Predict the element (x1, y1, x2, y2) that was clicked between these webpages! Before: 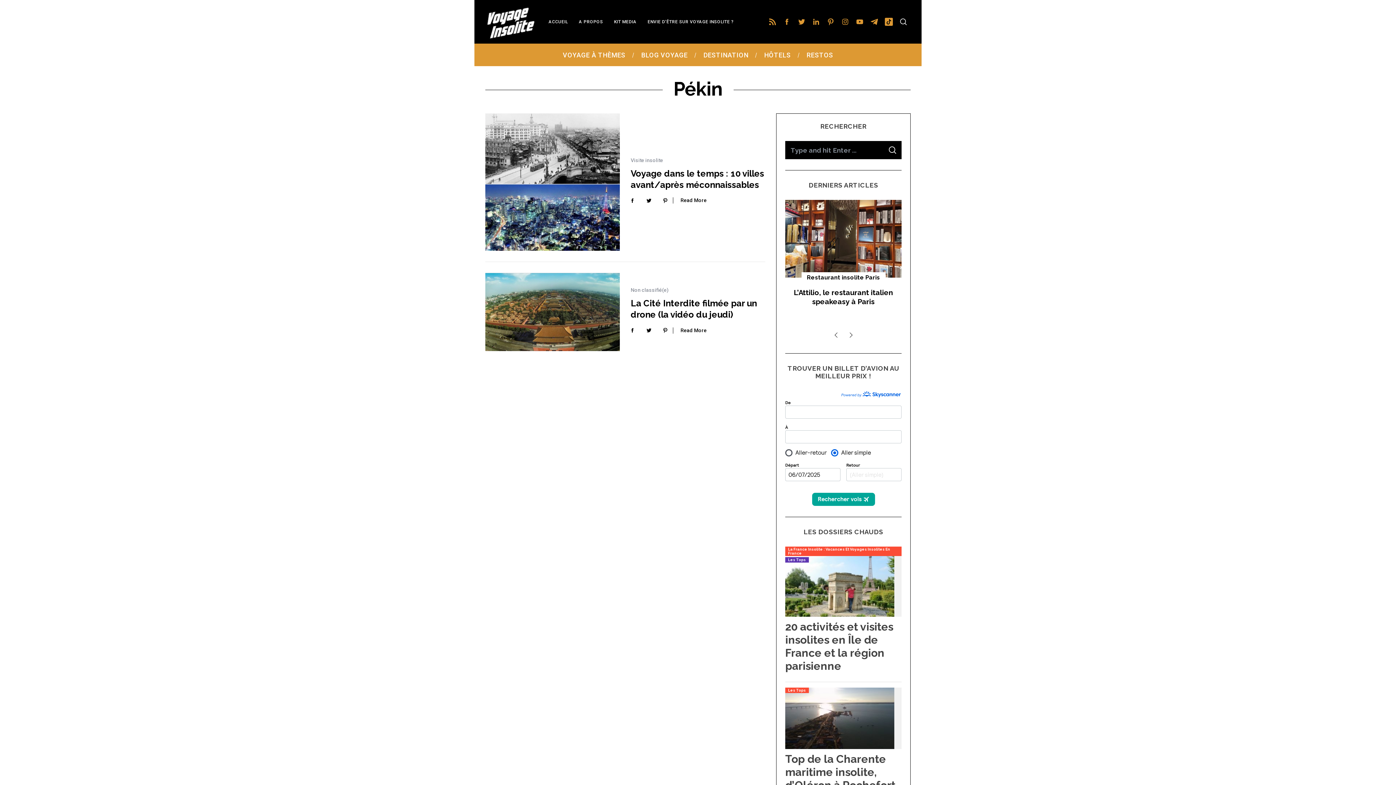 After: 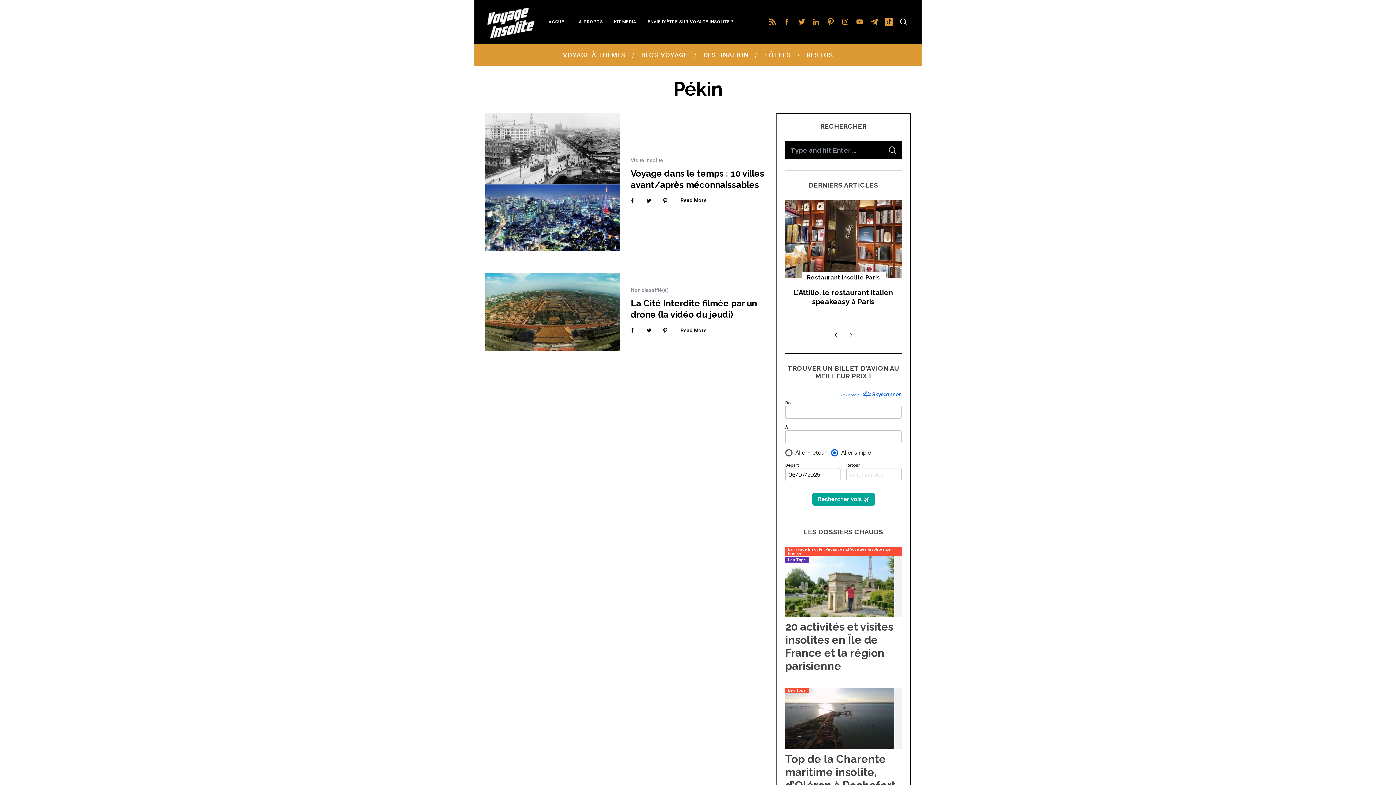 Action: bbox: (823, 14, 838, 29)